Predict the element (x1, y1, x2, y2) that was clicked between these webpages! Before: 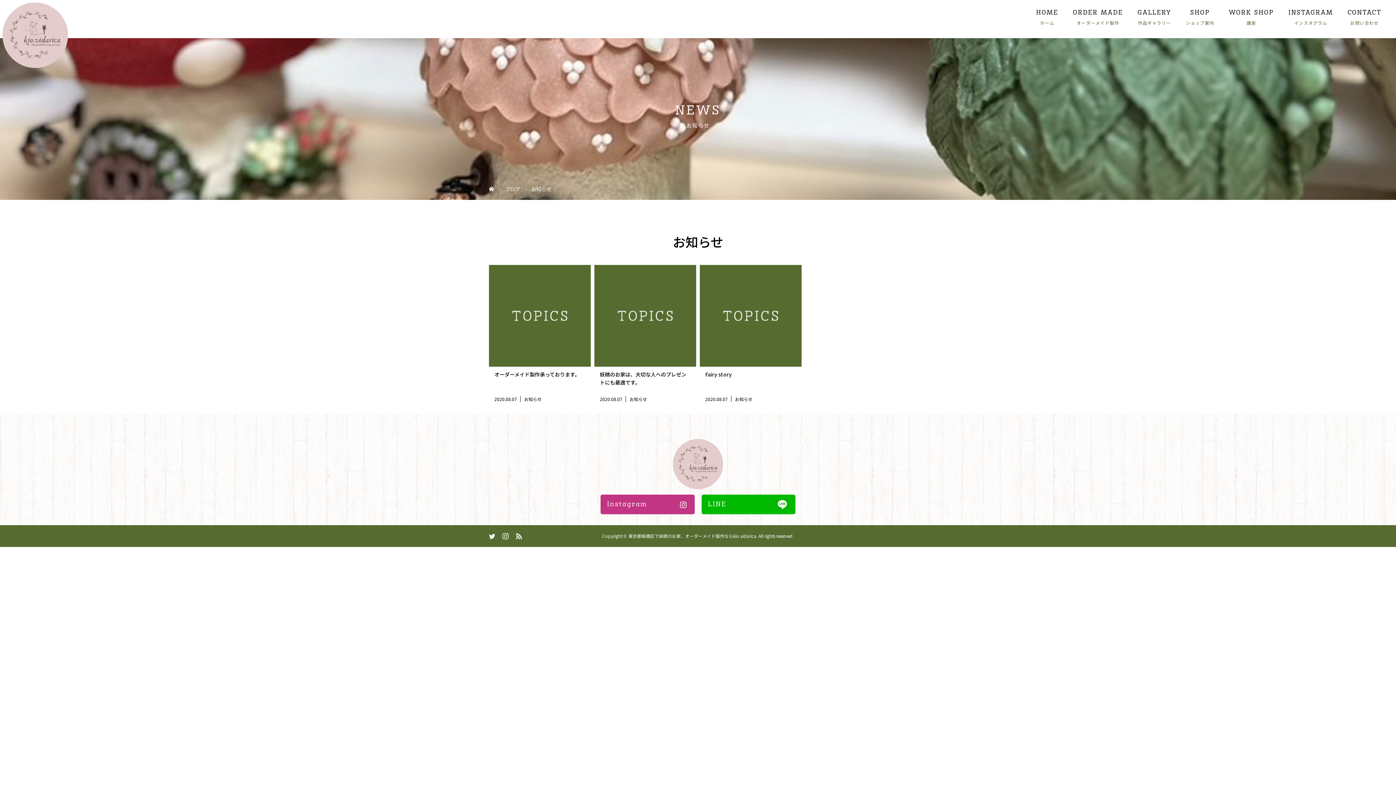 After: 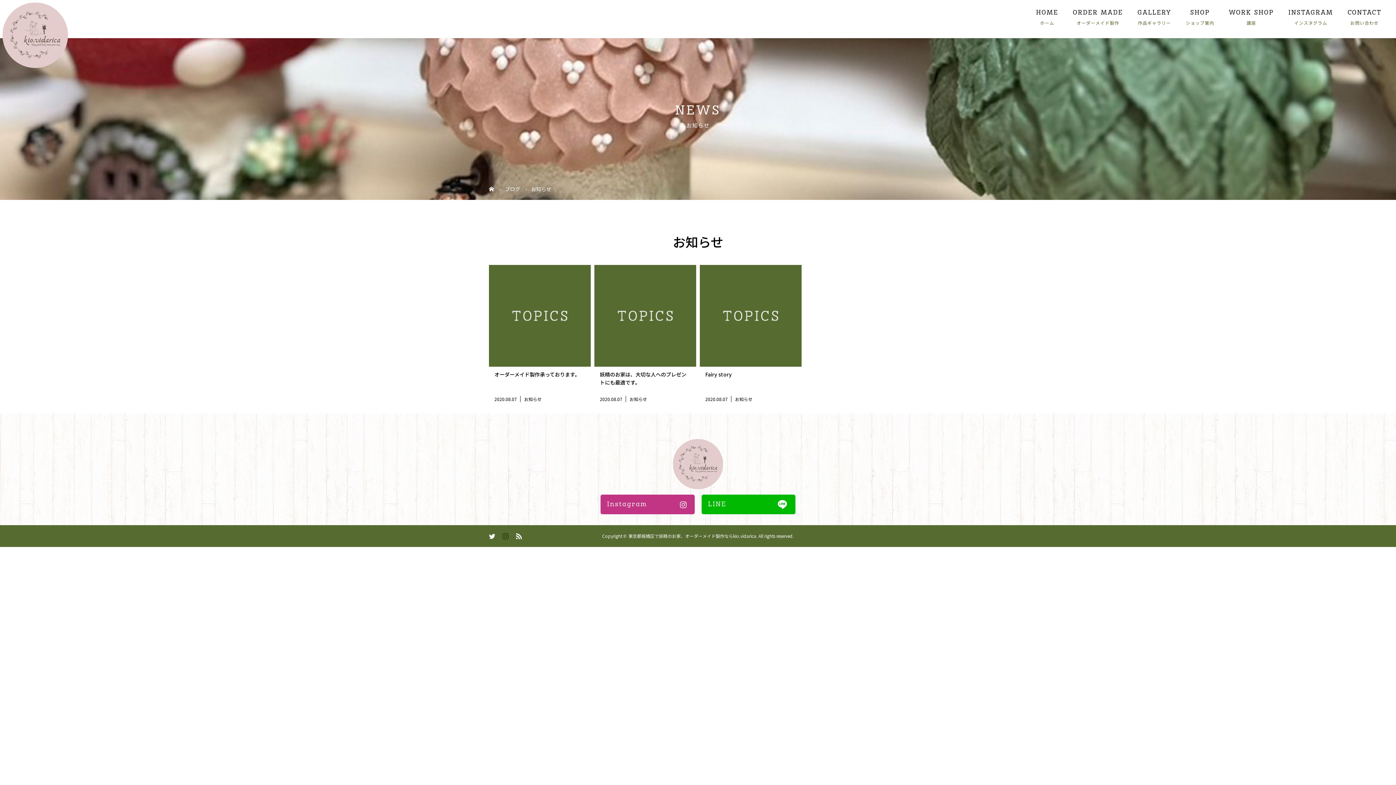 Action: bbox: (502, 533, 508, 539)